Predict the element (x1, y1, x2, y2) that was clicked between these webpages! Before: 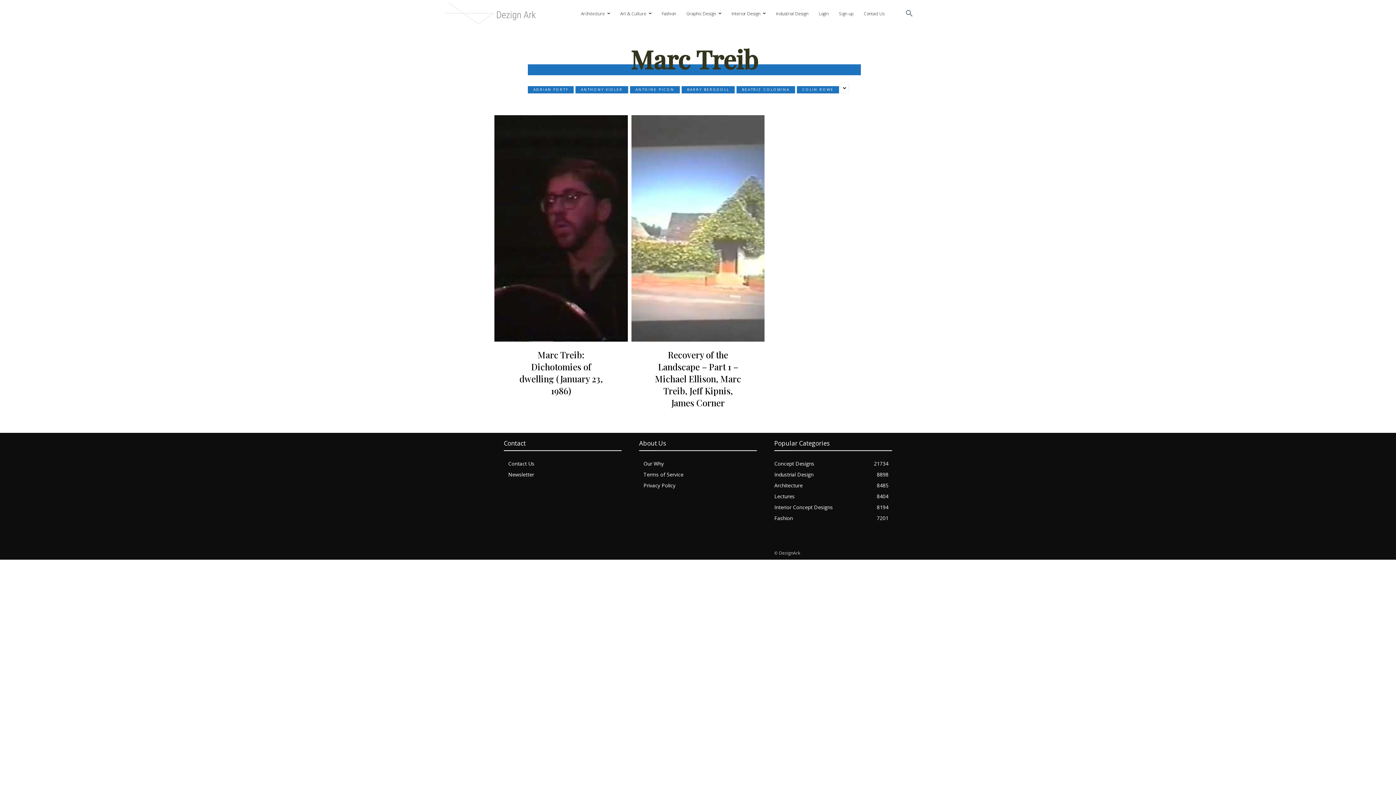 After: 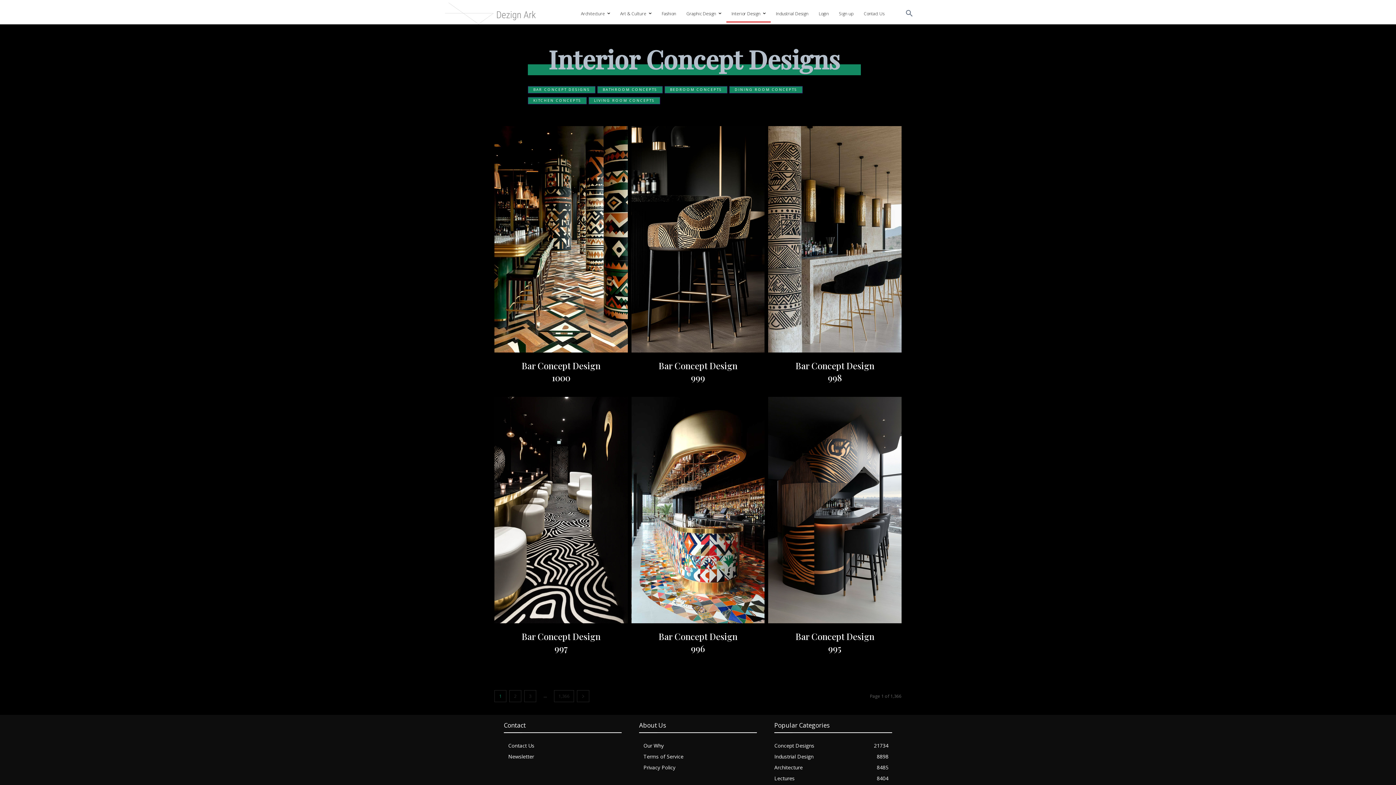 Action: label: Interior Concept Designs
8194 bbox: (774, 503, 833, 510)